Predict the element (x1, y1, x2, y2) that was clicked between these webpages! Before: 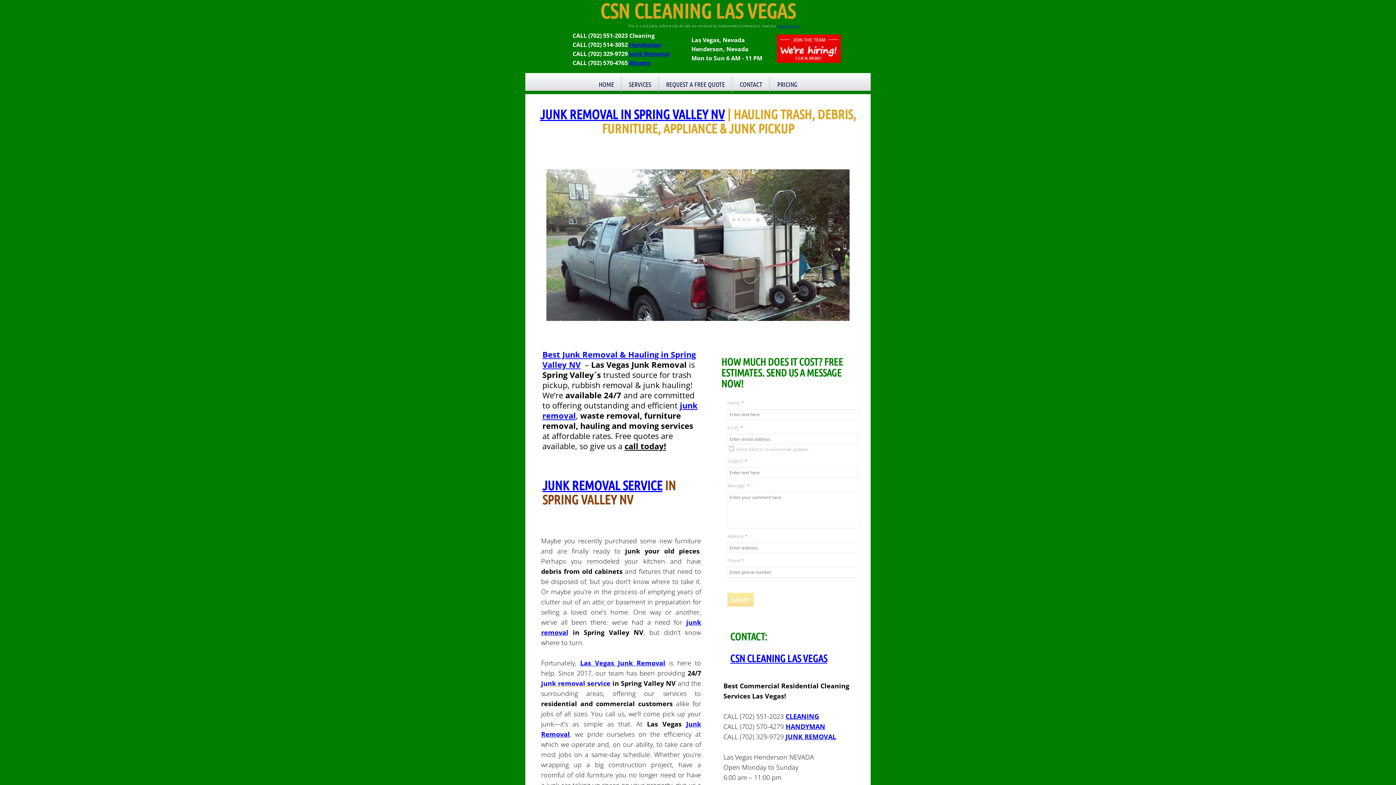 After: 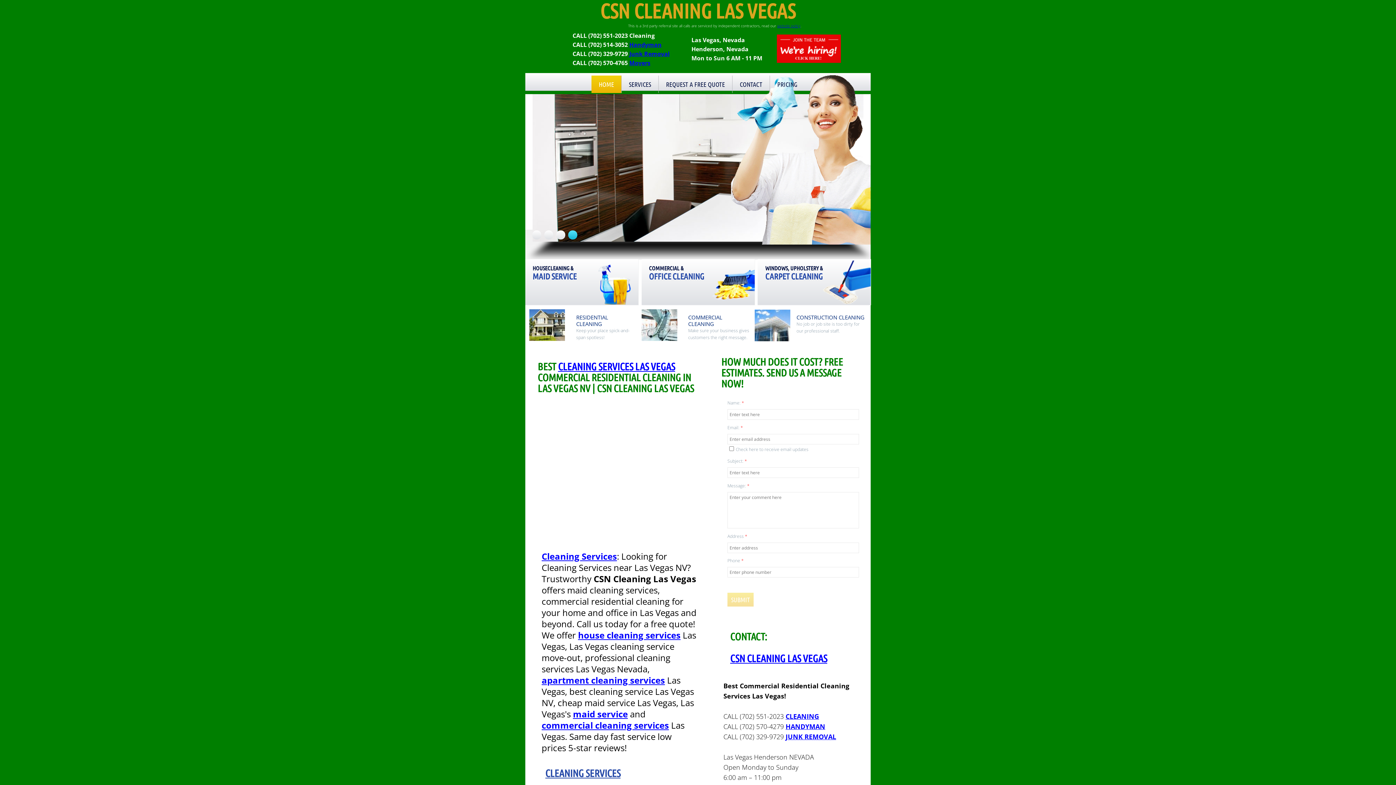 Action: label: CLEANING bbox: (785, 712, 819, 721)